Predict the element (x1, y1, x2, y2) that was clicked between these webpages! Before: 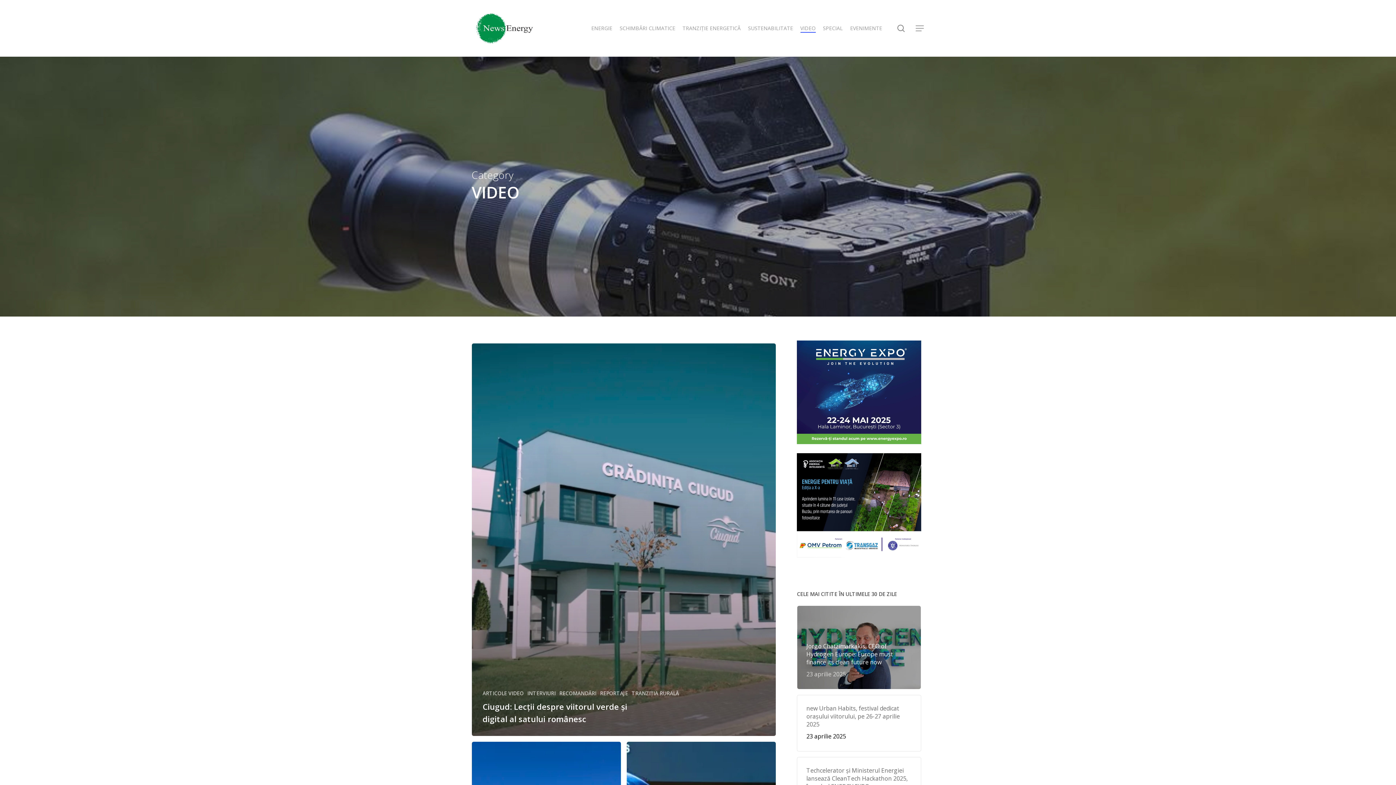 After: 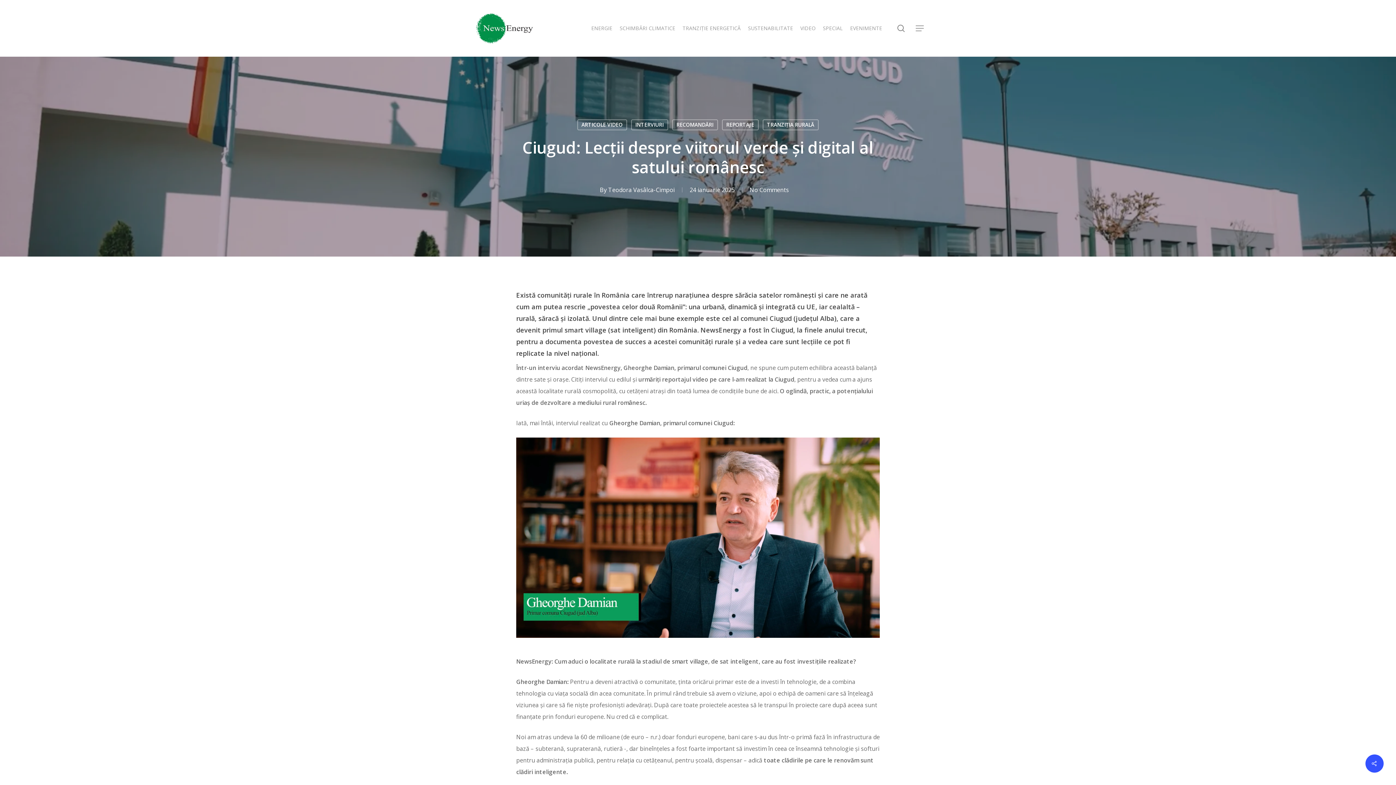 Action: bbox: (471, 343, 776, 736) label: Ciugud: Lecții despre viitorul verde și digital al satului românesc